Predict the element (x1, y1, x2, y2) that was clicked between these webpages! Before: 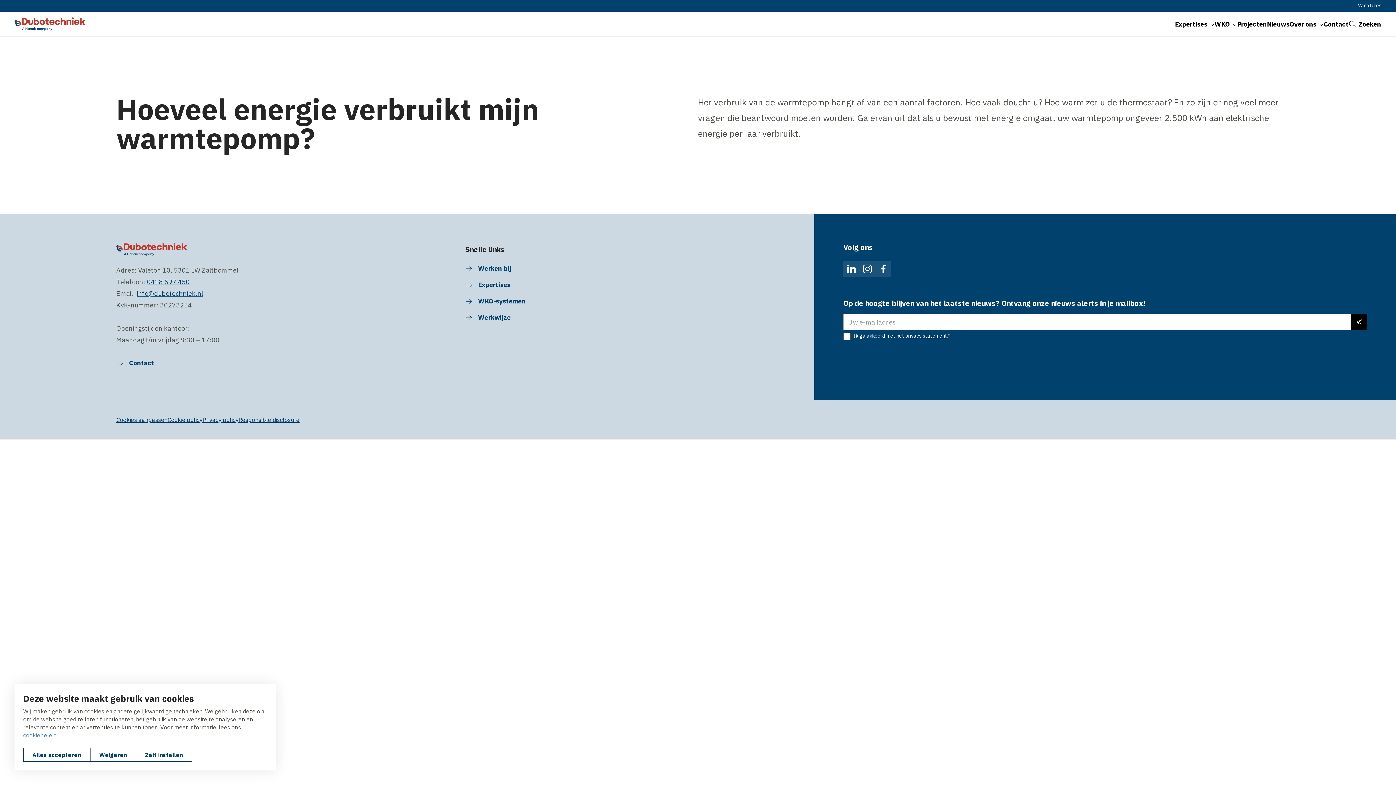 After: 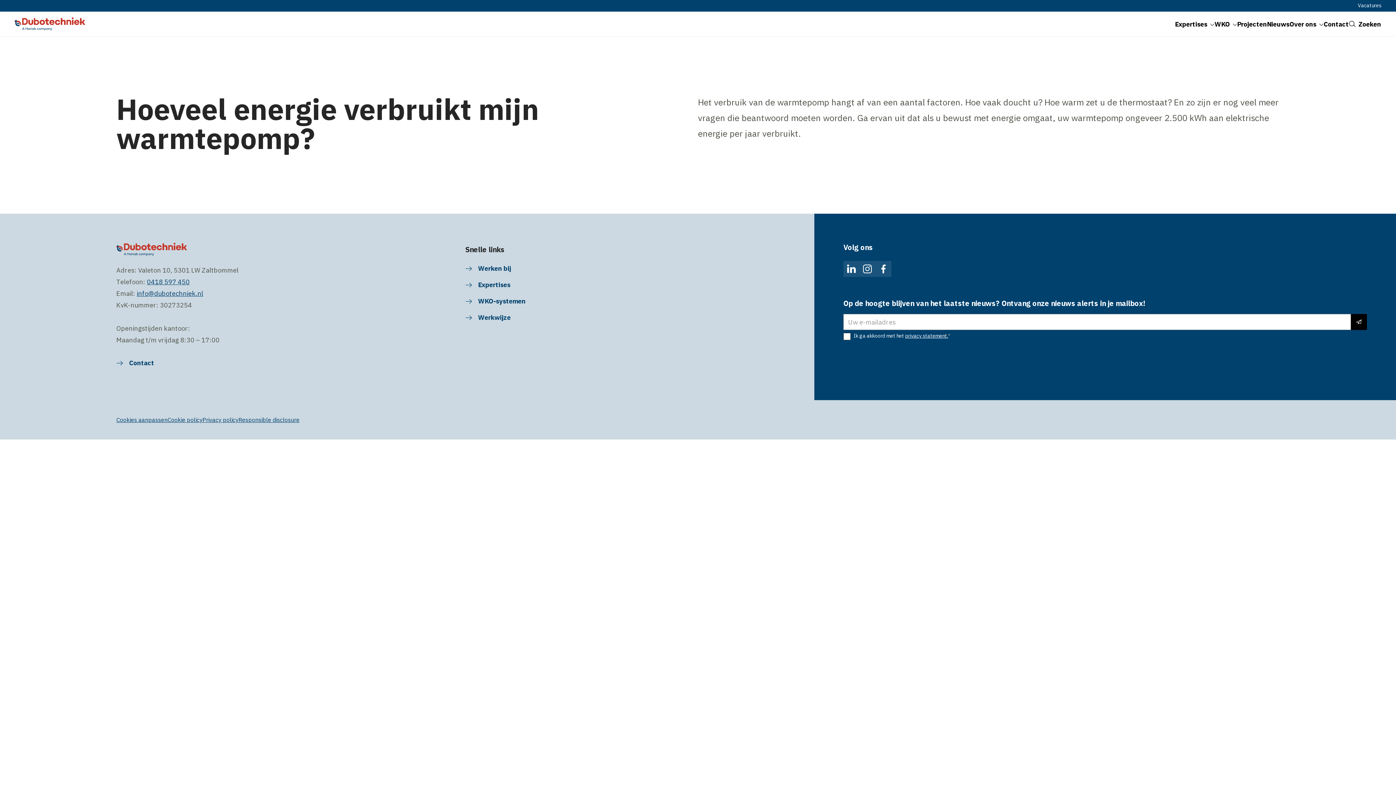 Action: label: Weigeren bbox: (90, 748, 136, 762)